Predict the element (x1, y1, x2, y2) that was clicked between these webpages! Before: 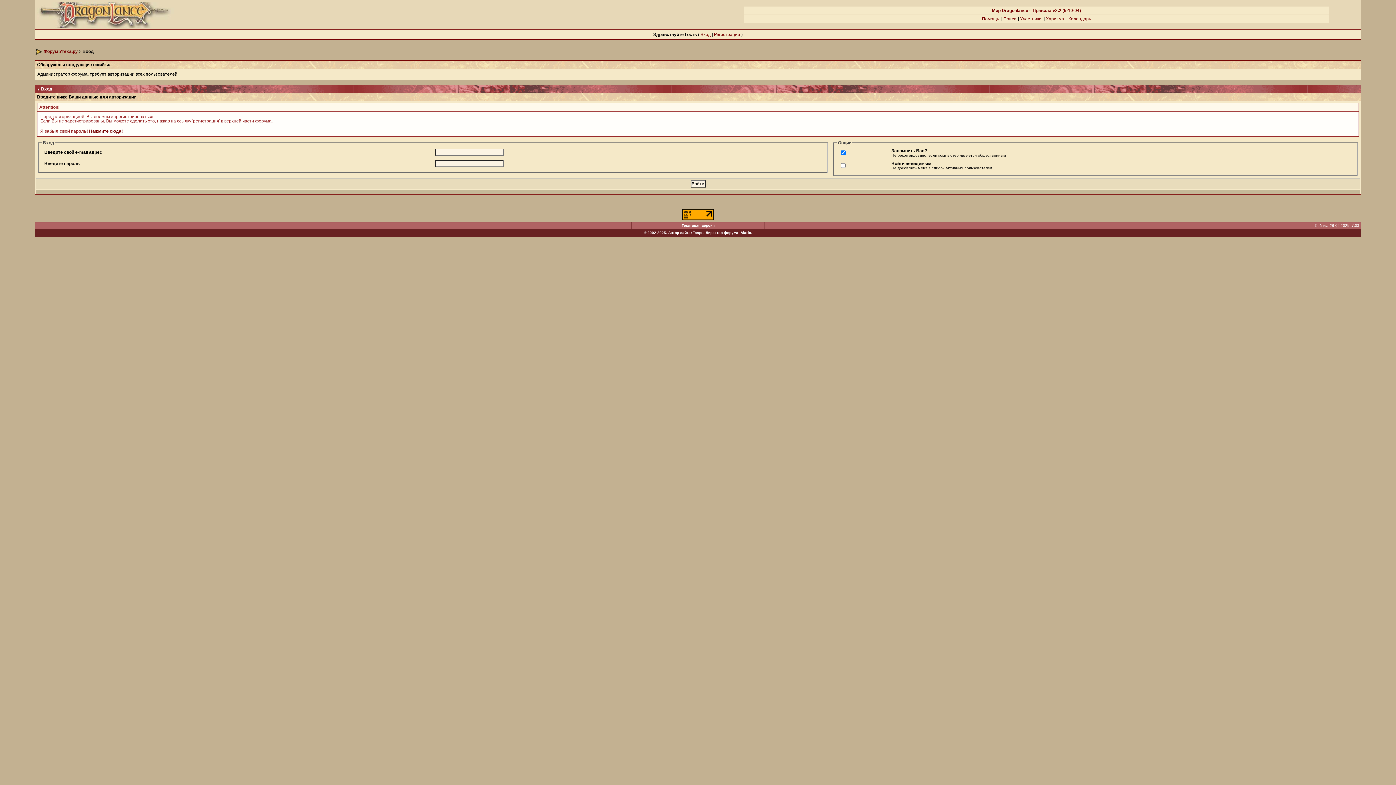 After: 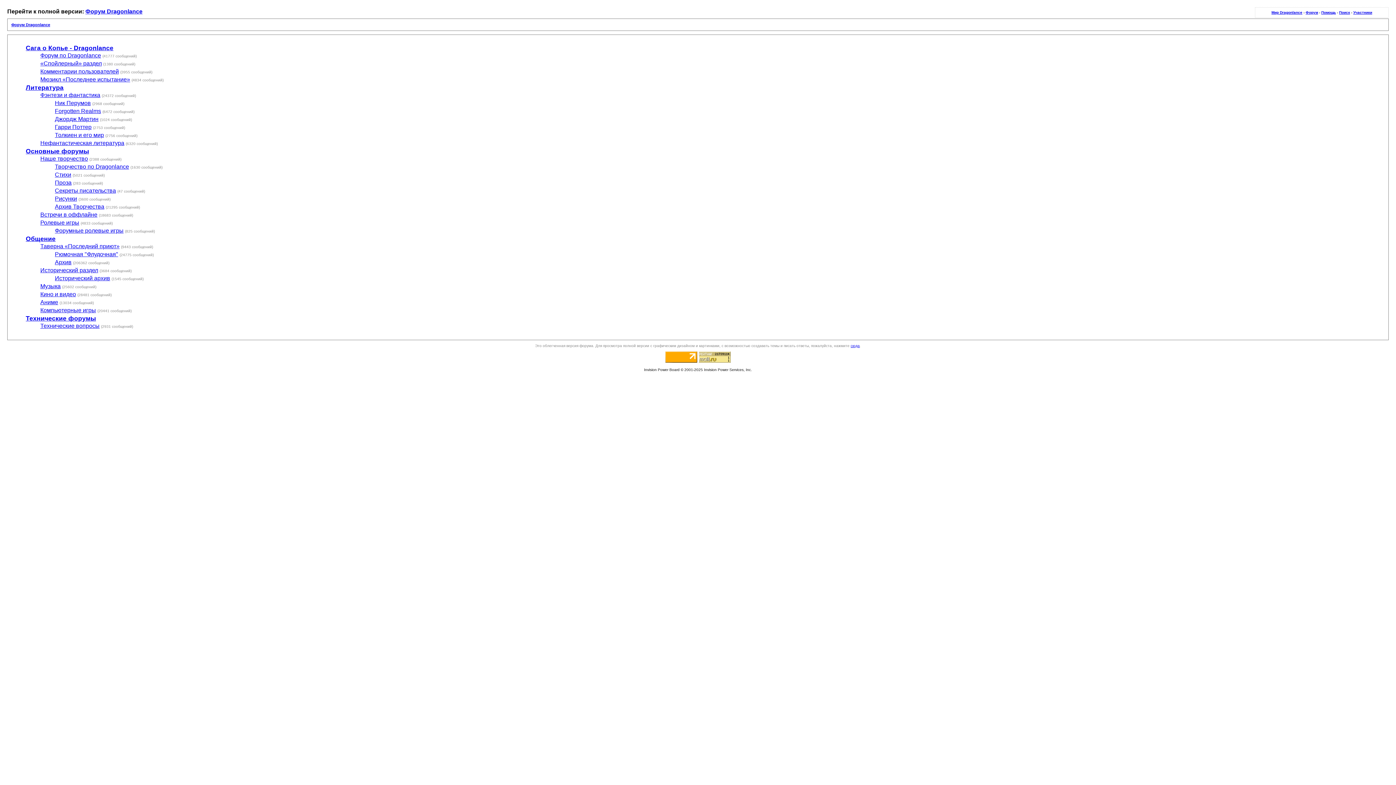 Action: label: Текстовая версия bbox: (681, 223, 714, 227)